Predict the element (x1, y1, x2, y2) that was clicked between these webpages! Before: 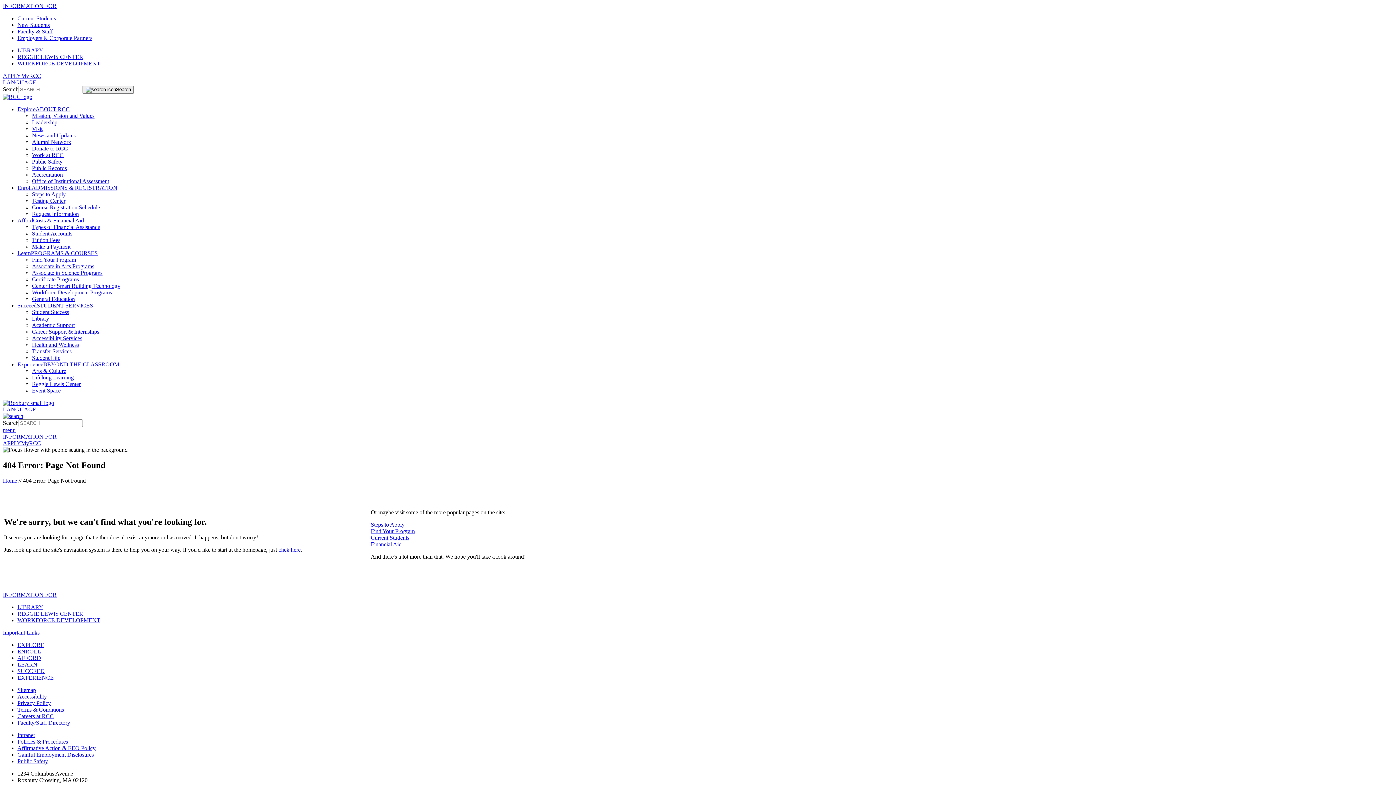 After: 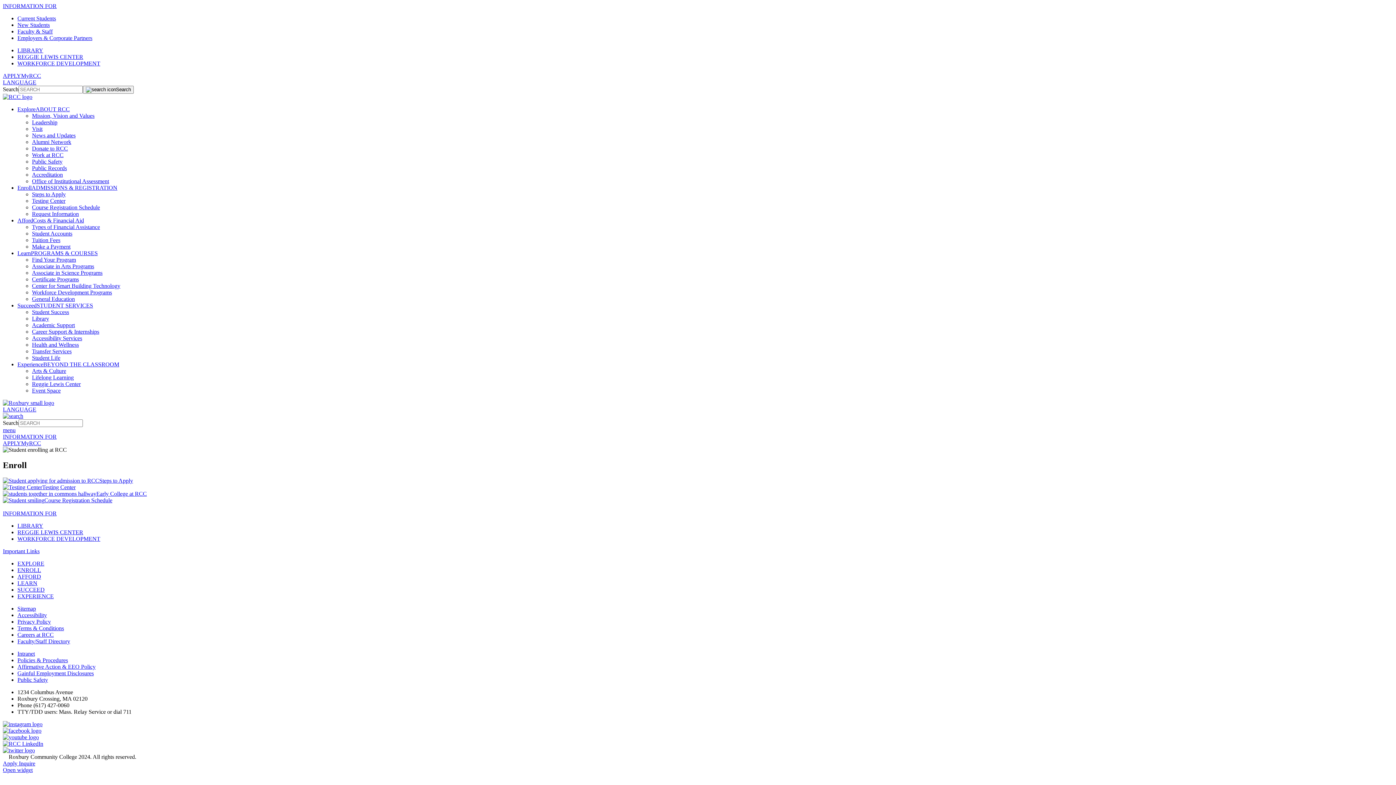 Action: label: EnrollADMISSIONS & REGISTRATION bbox: (17, 184, 117, 190)